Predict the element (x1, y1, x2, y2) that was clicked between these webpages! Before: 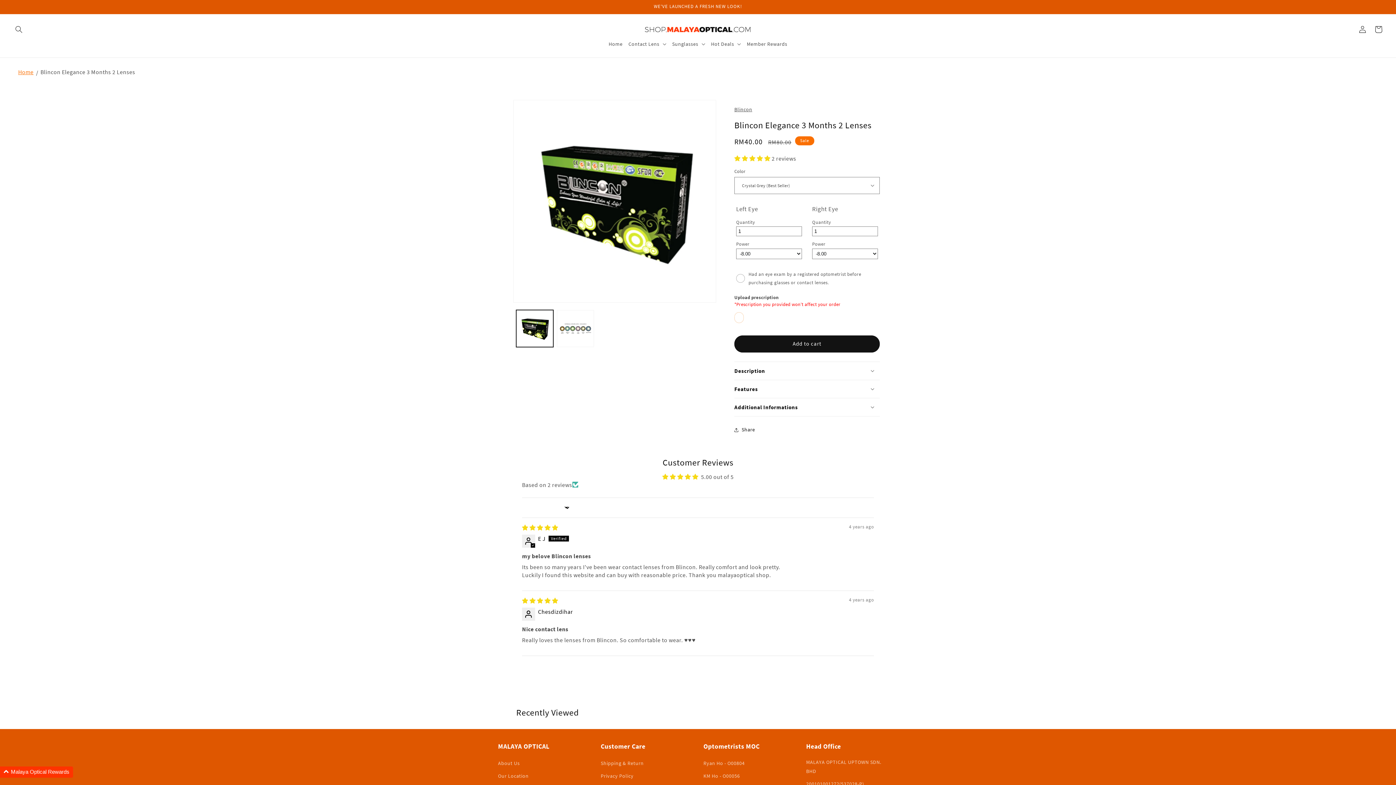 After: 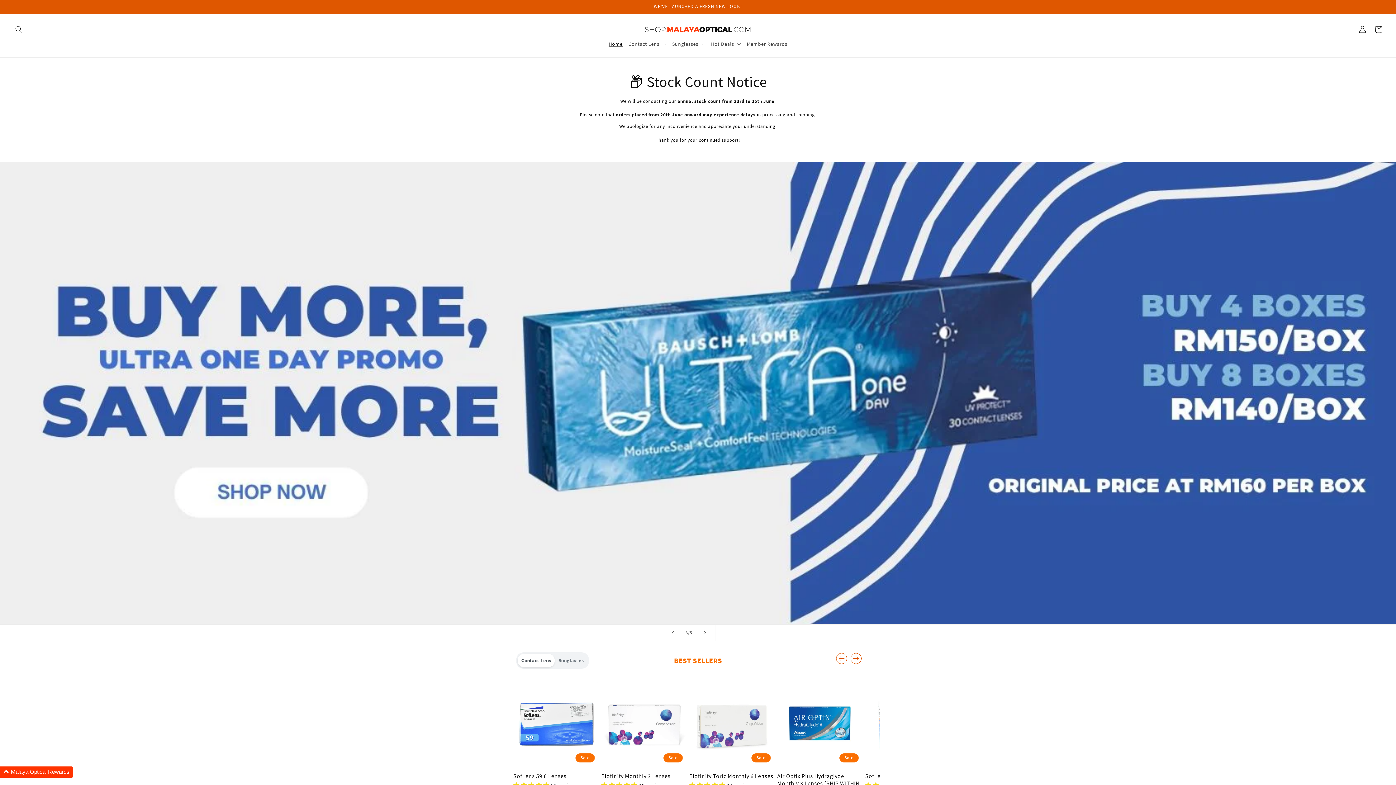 Action: label: Home bbox: (605, 37, 625, 50)